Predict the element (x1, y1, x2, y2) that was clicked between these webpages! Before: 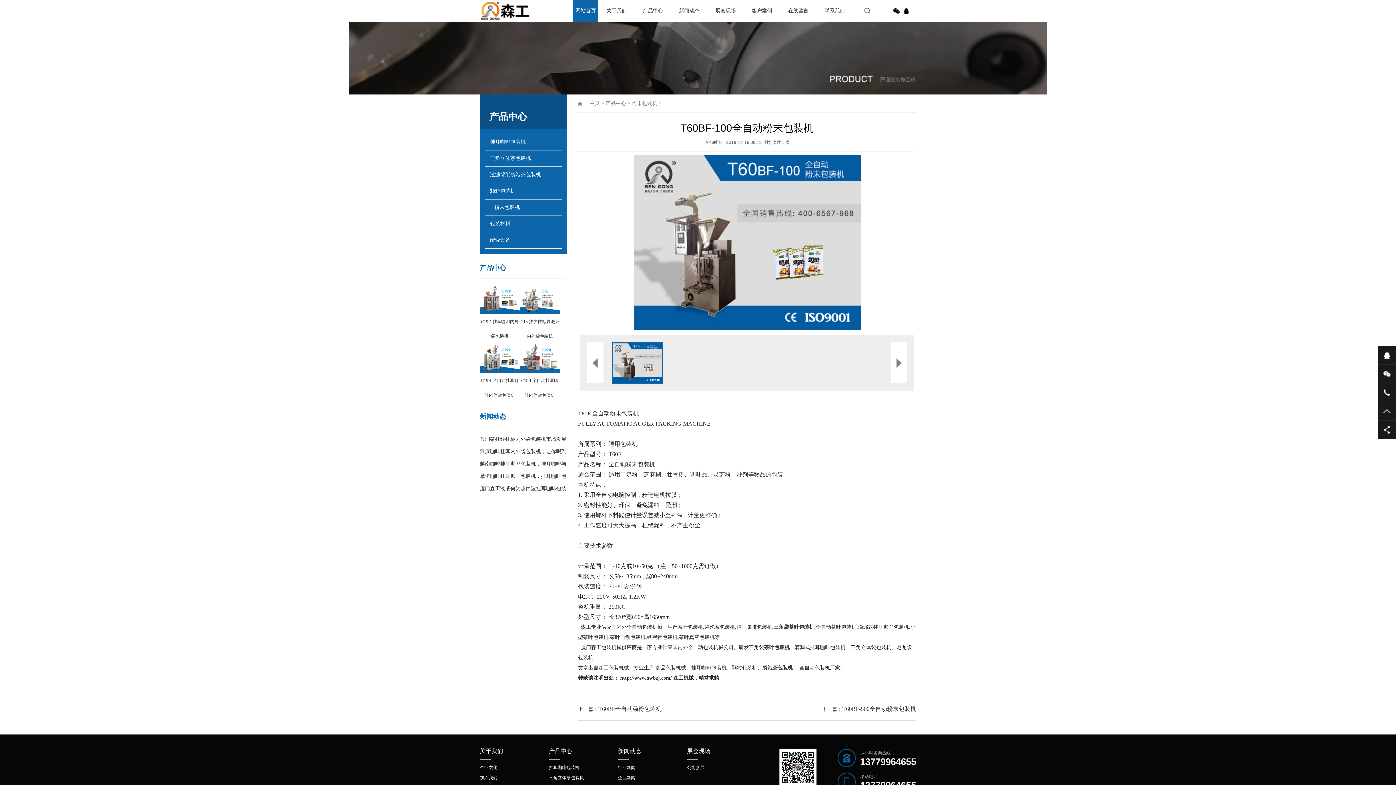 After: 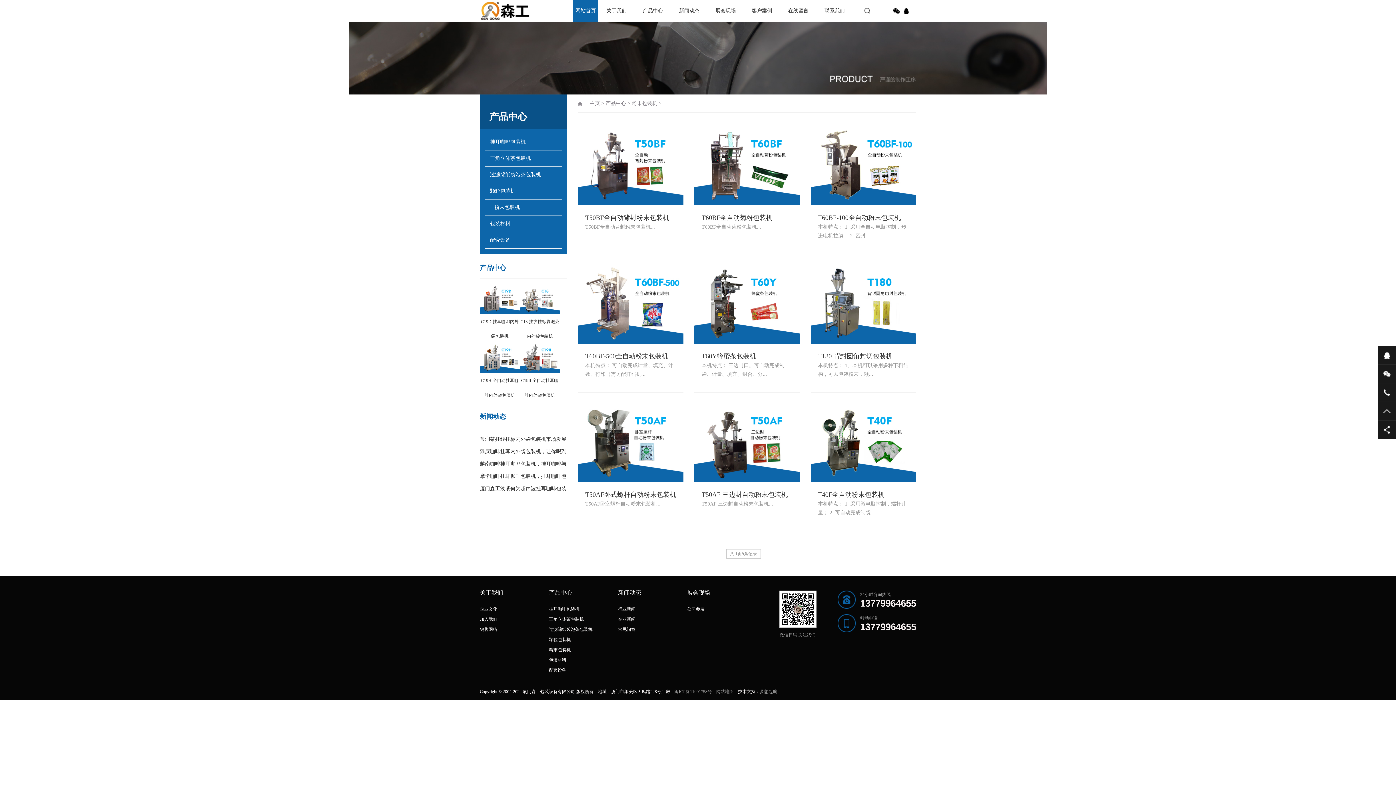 Action: label: 粉末包装机 bbox: (632, 94, 657, 112)